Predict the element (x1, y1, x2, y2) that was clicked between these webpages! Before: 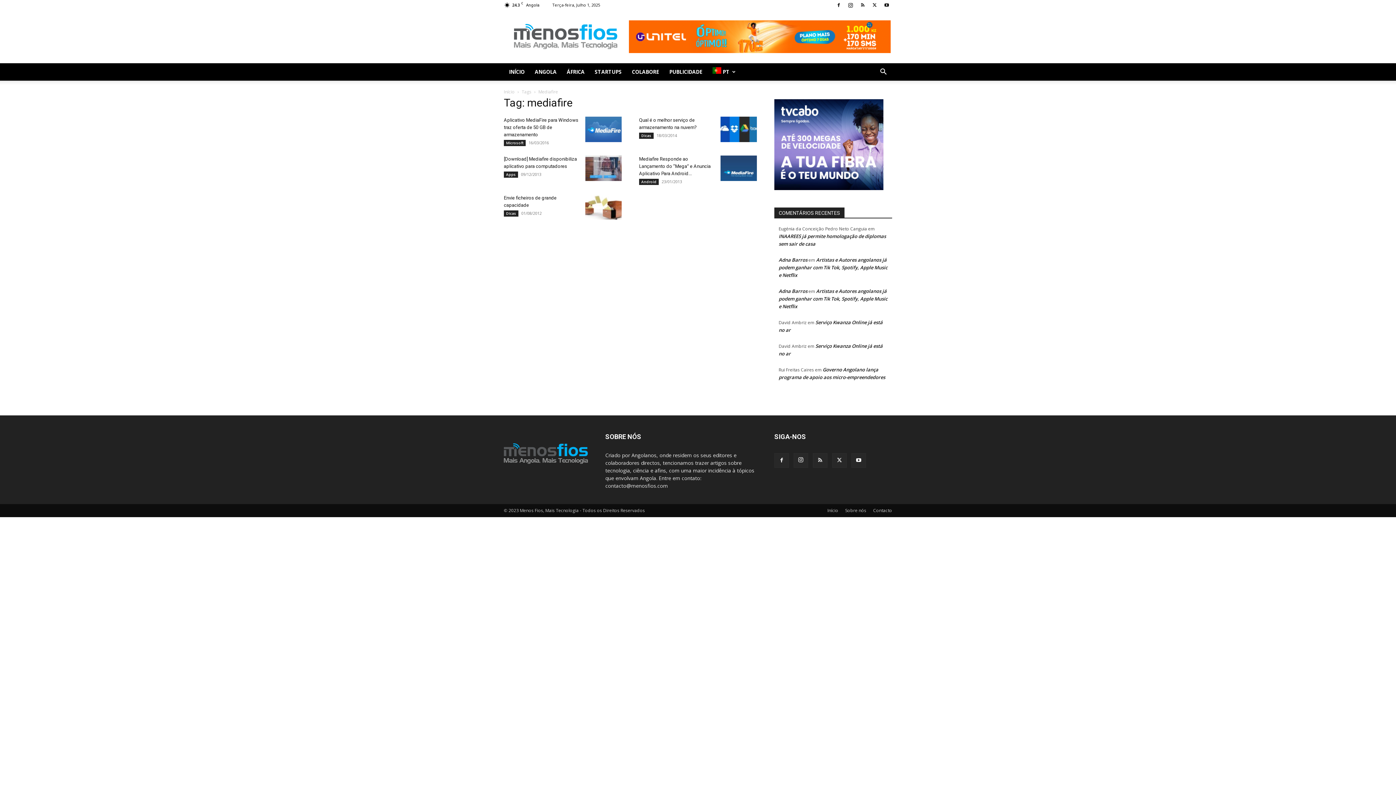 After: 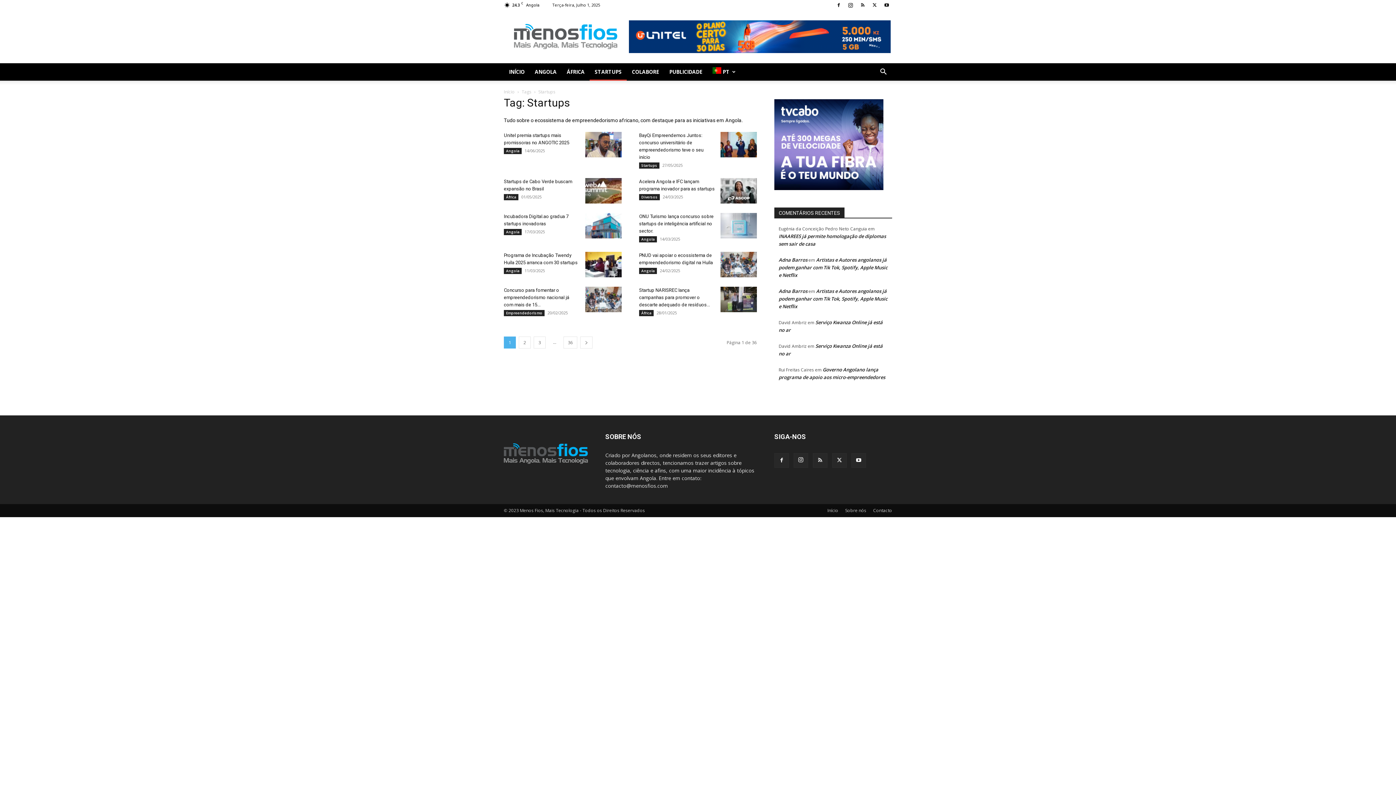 Action: bbox: (589, 63, 626, 80) label: STARTUPS